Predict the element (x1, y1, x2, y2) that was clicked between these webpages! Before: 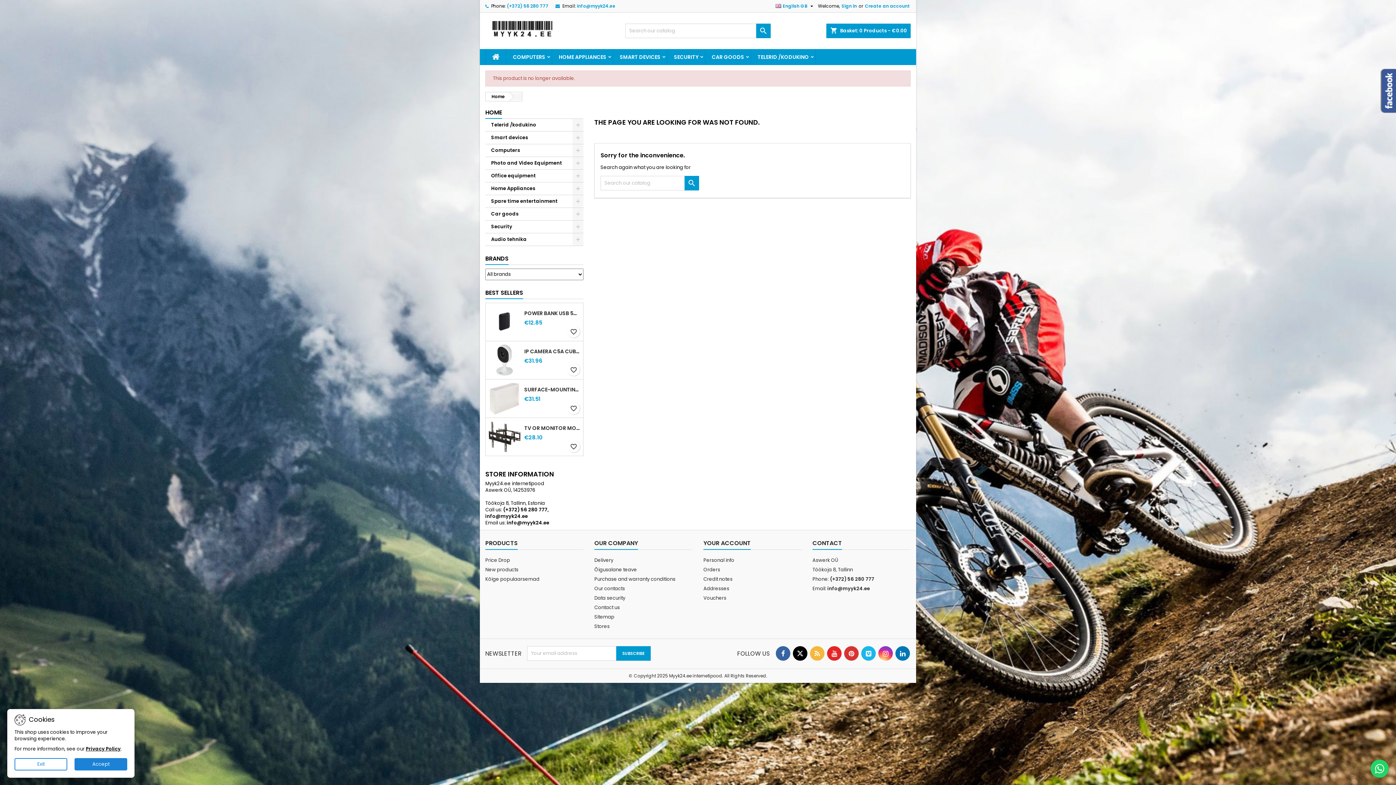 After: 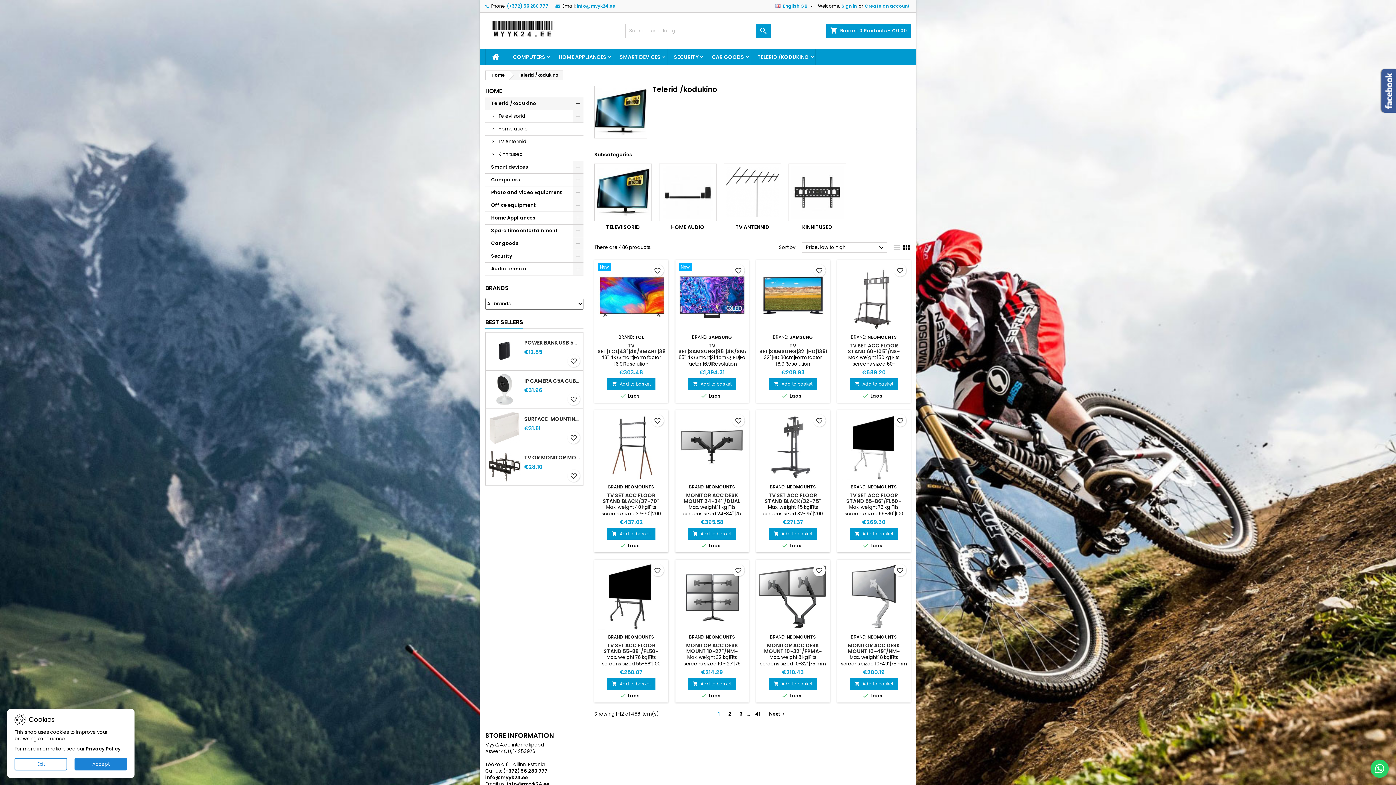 Action: bbox: (485, 118, 583, 131) label: Telerid /kodukino